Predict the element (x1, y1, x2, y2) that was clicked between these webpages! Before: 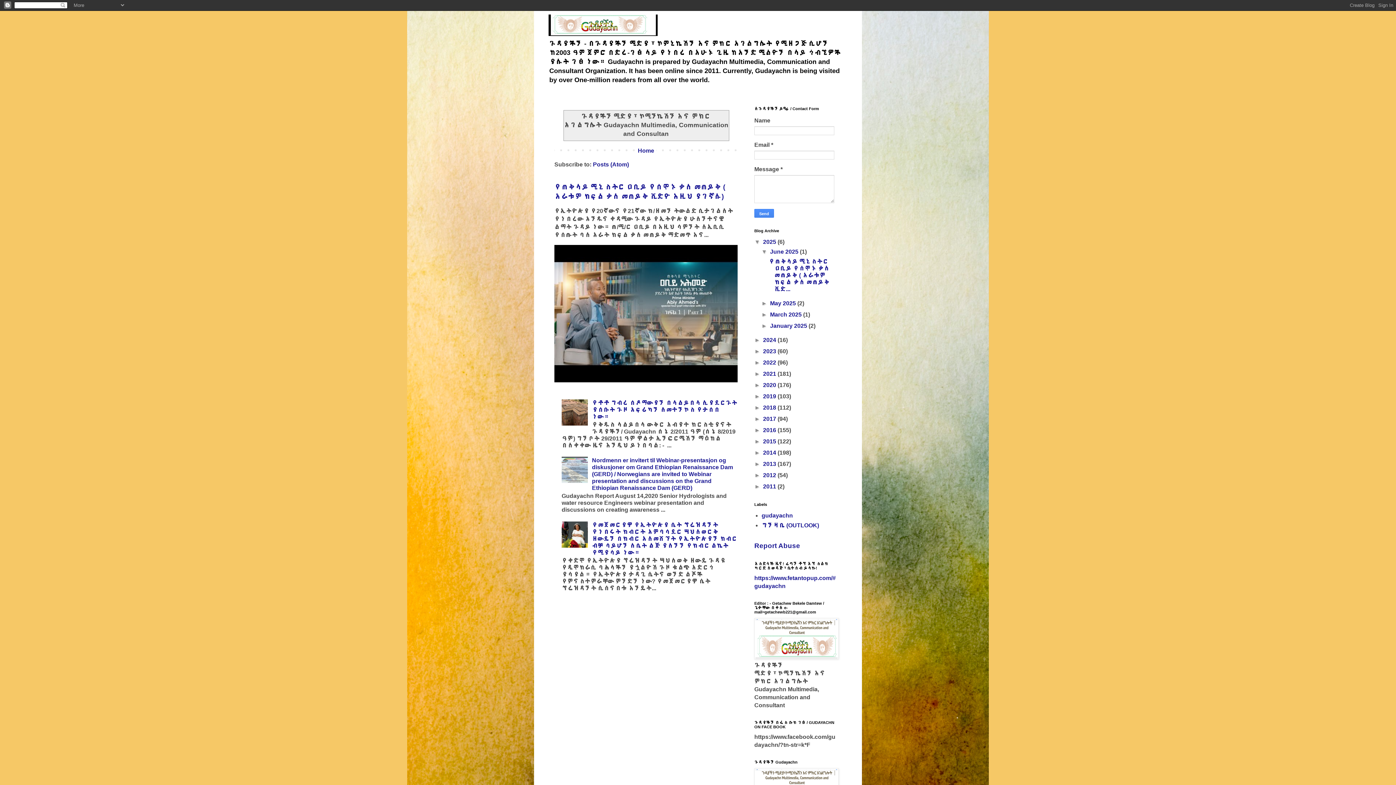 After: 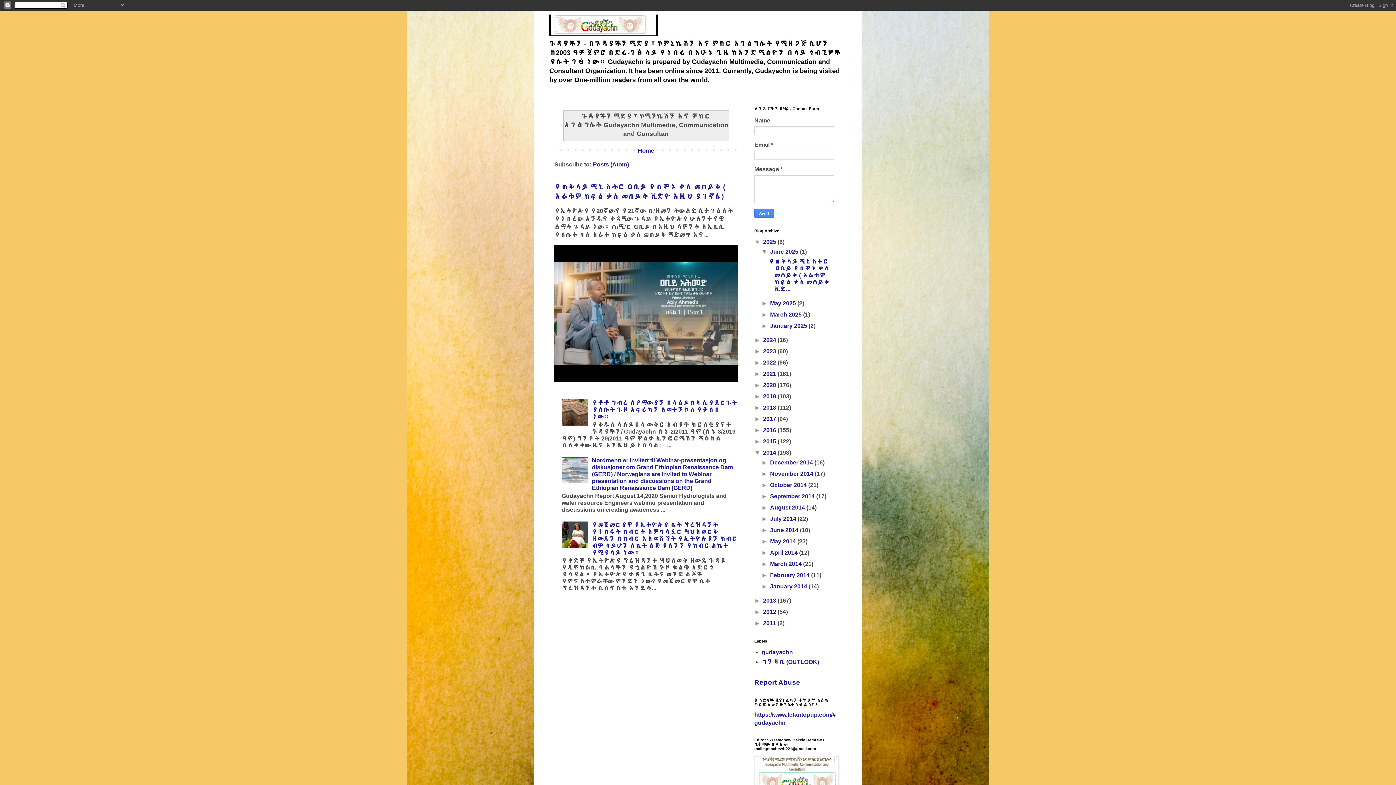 Action: label: ►   bbox: (754, 449, 763, 456)